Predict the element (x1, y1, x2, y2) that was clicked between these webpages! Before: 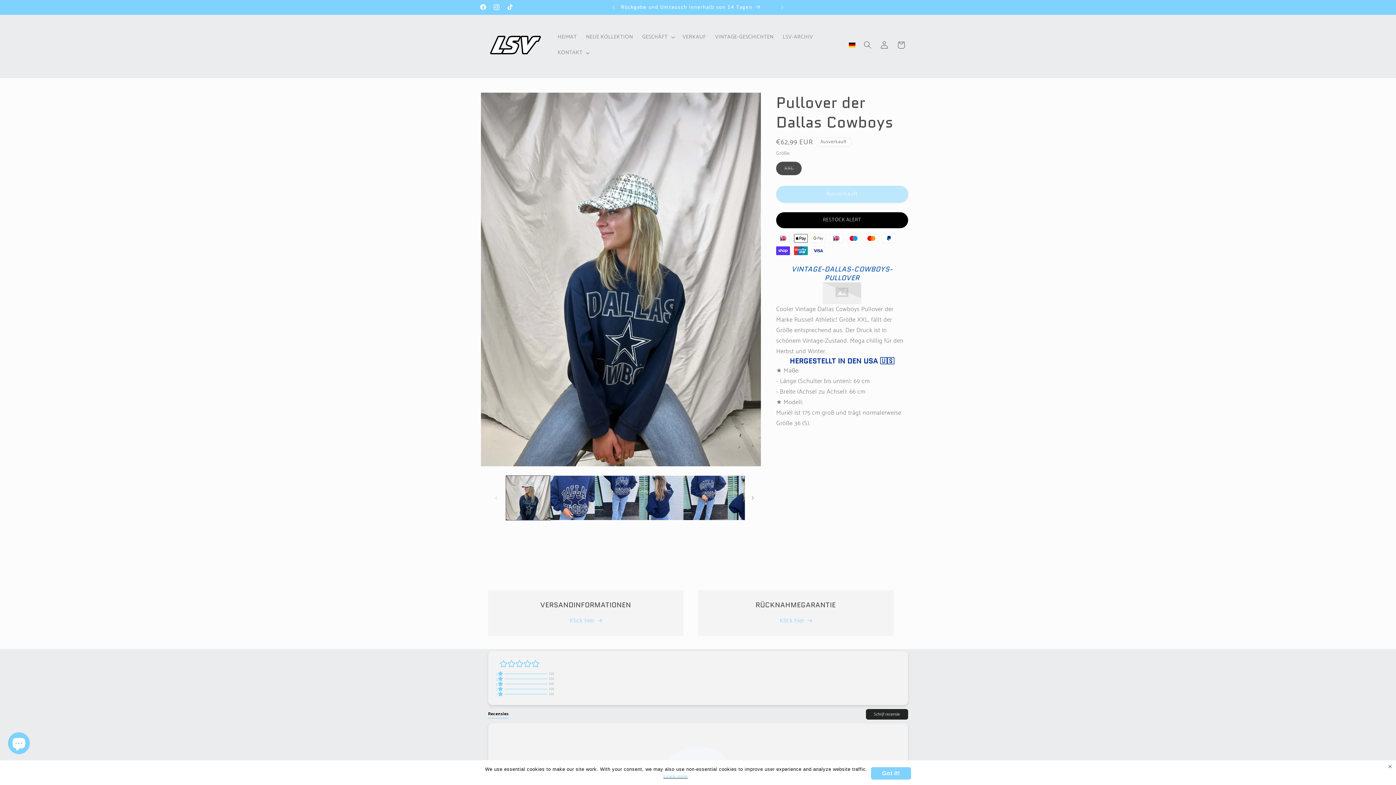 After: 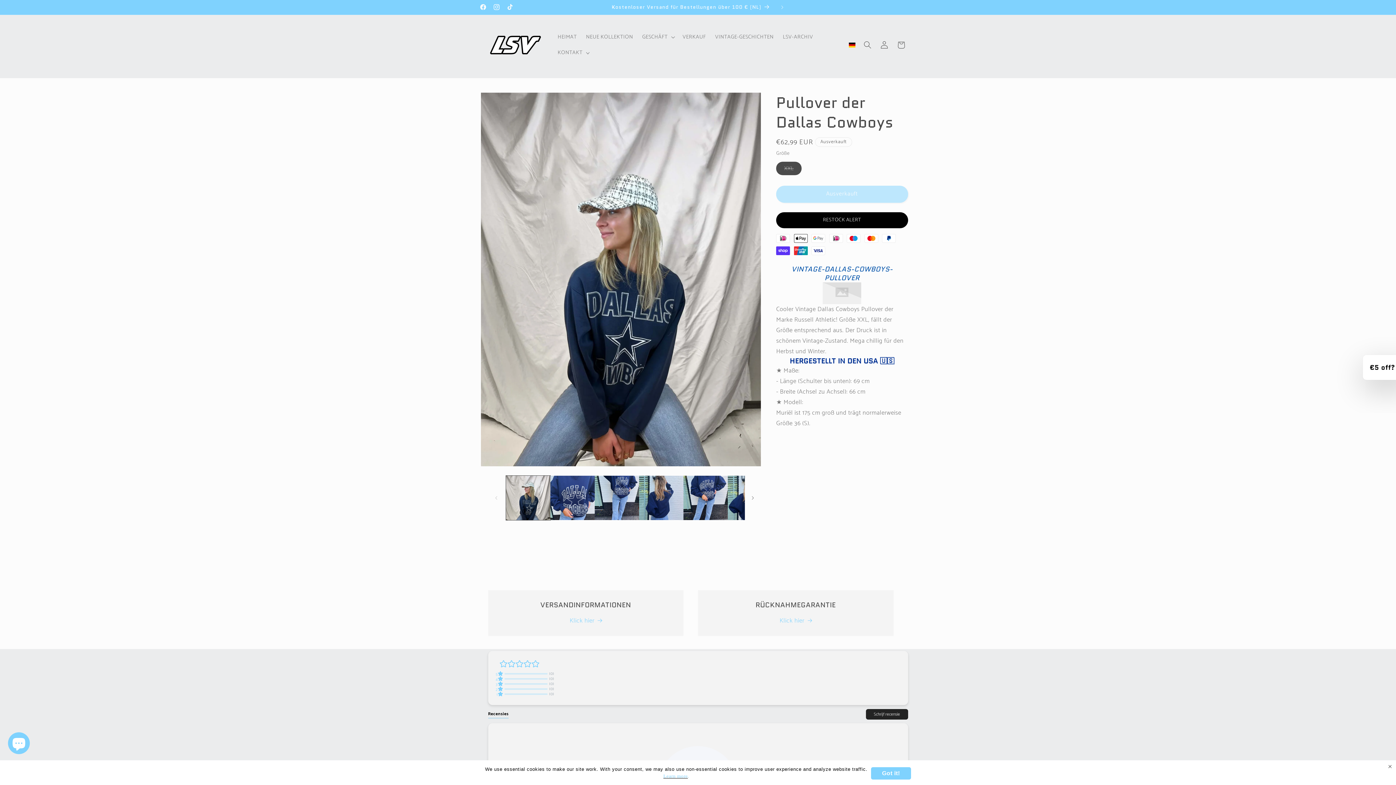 Action: label: Recensies bbox: (488, 710, 508, 719)